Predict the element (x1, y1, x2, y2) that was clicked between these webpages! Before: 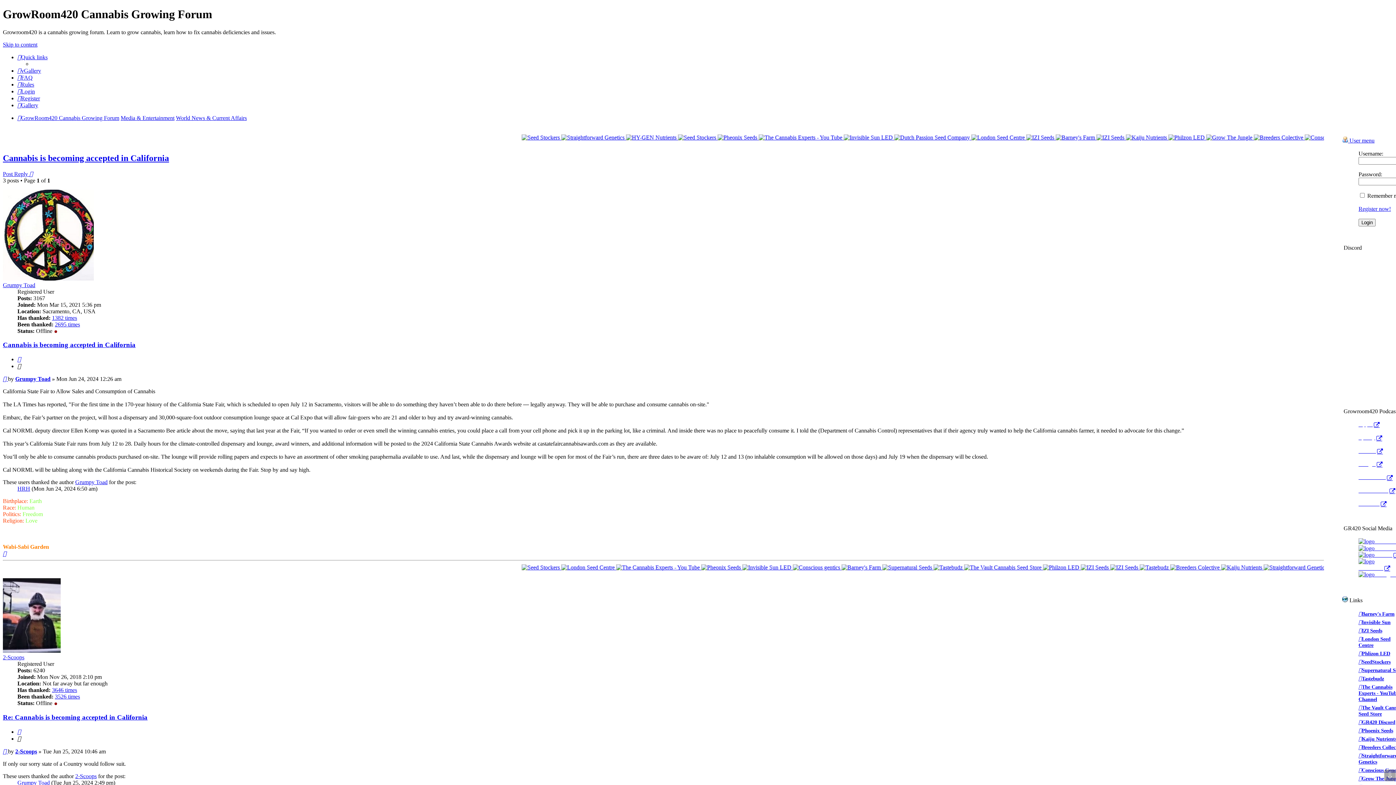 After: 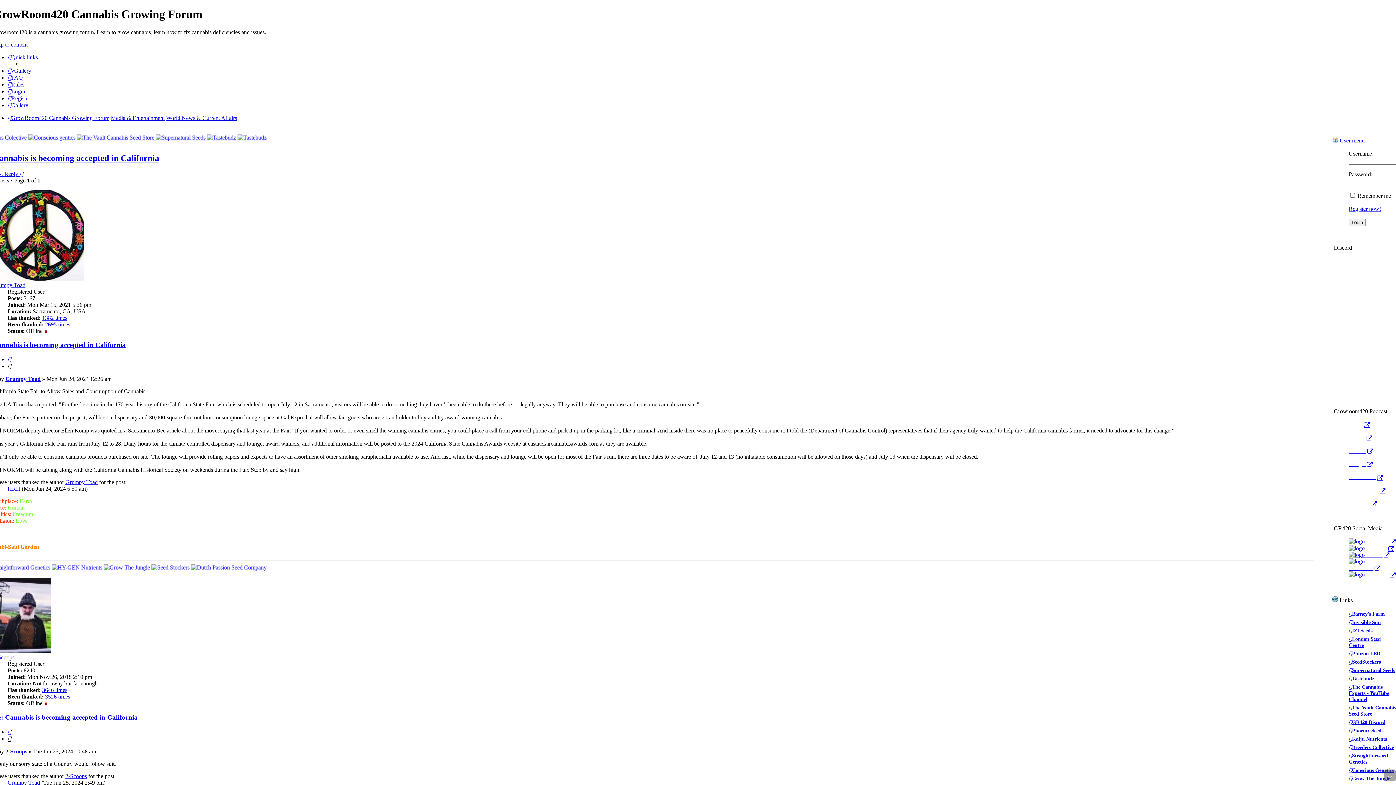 Action: label: Barney's Farm bbox: (1358, 610, 1406, 618)